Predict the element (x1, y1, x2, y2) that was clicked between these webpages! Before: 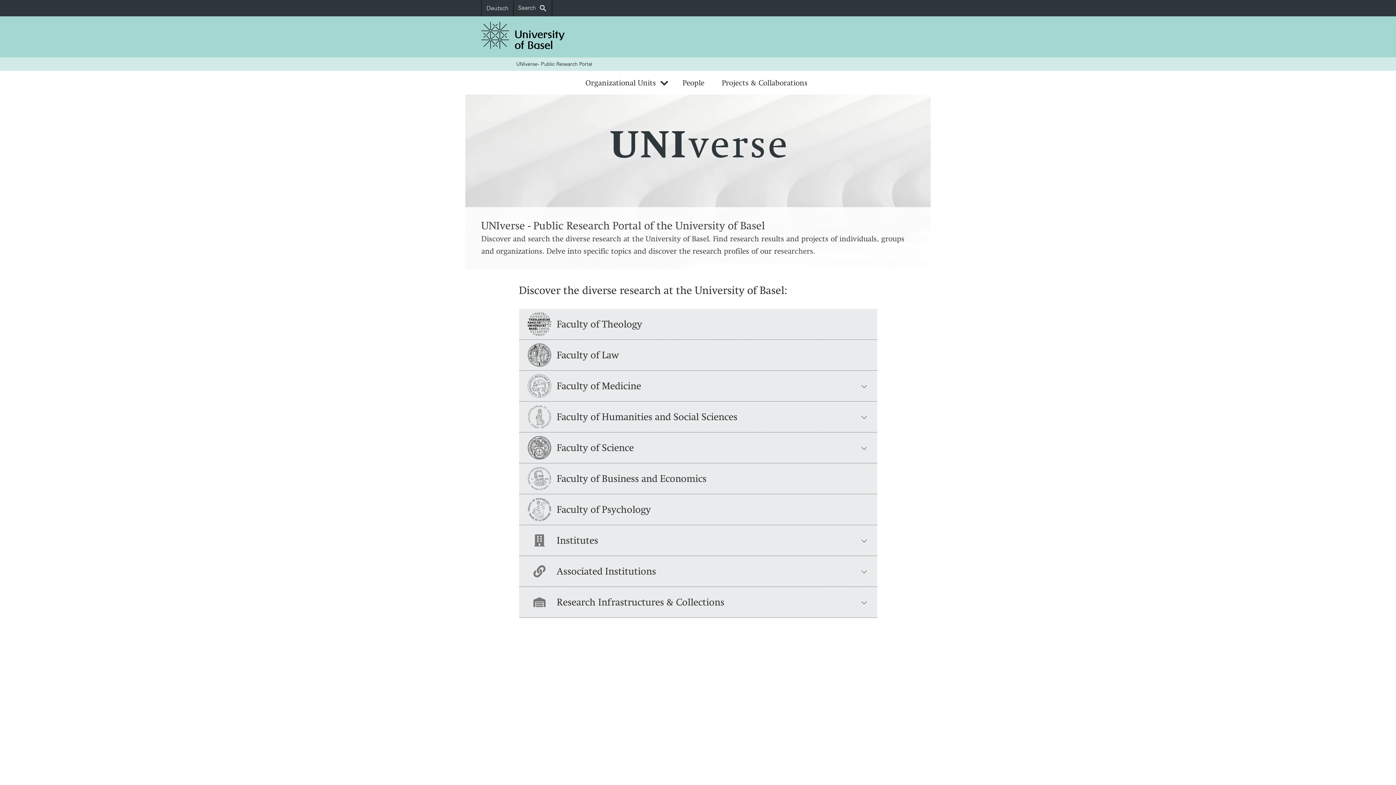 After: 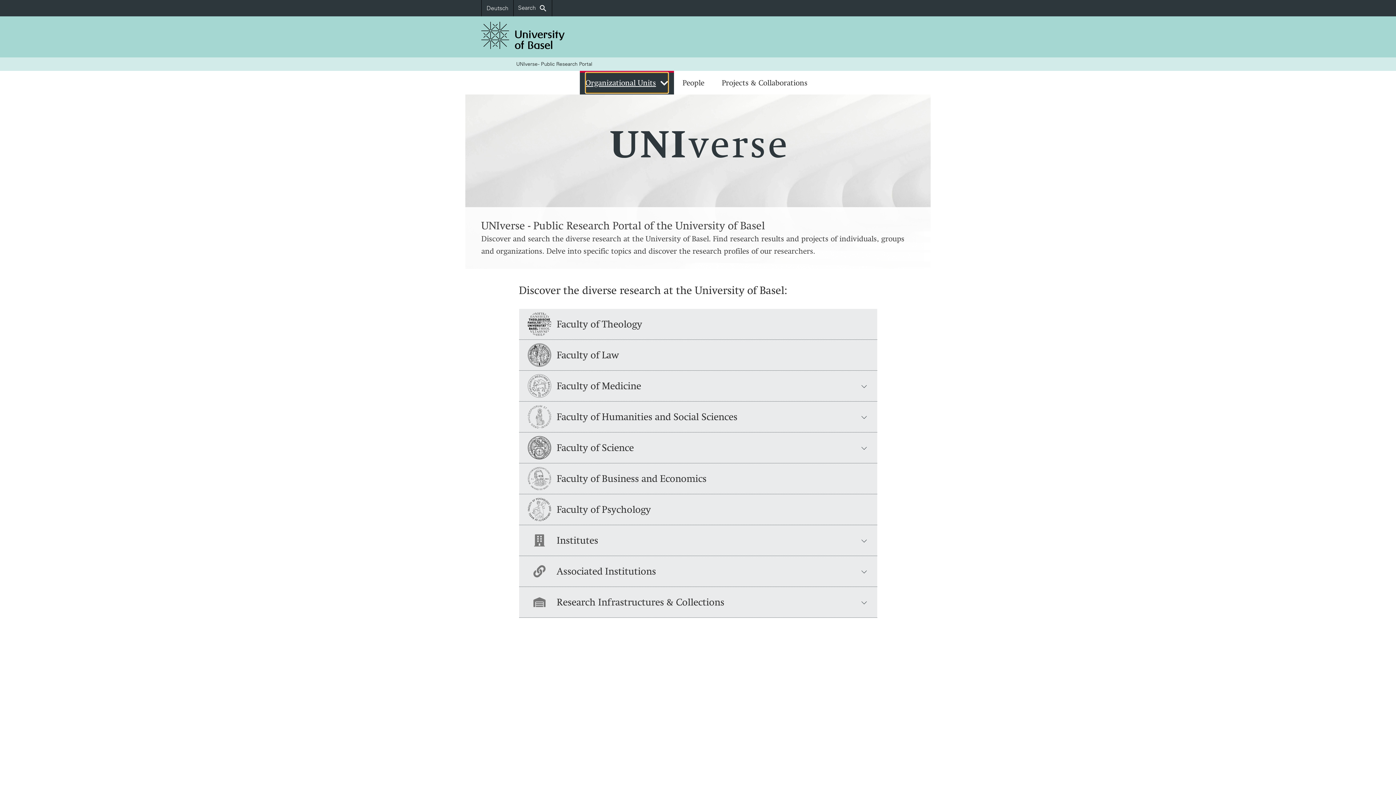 Action: bbox: (585, 72, 668, 92) label: Organizational Units